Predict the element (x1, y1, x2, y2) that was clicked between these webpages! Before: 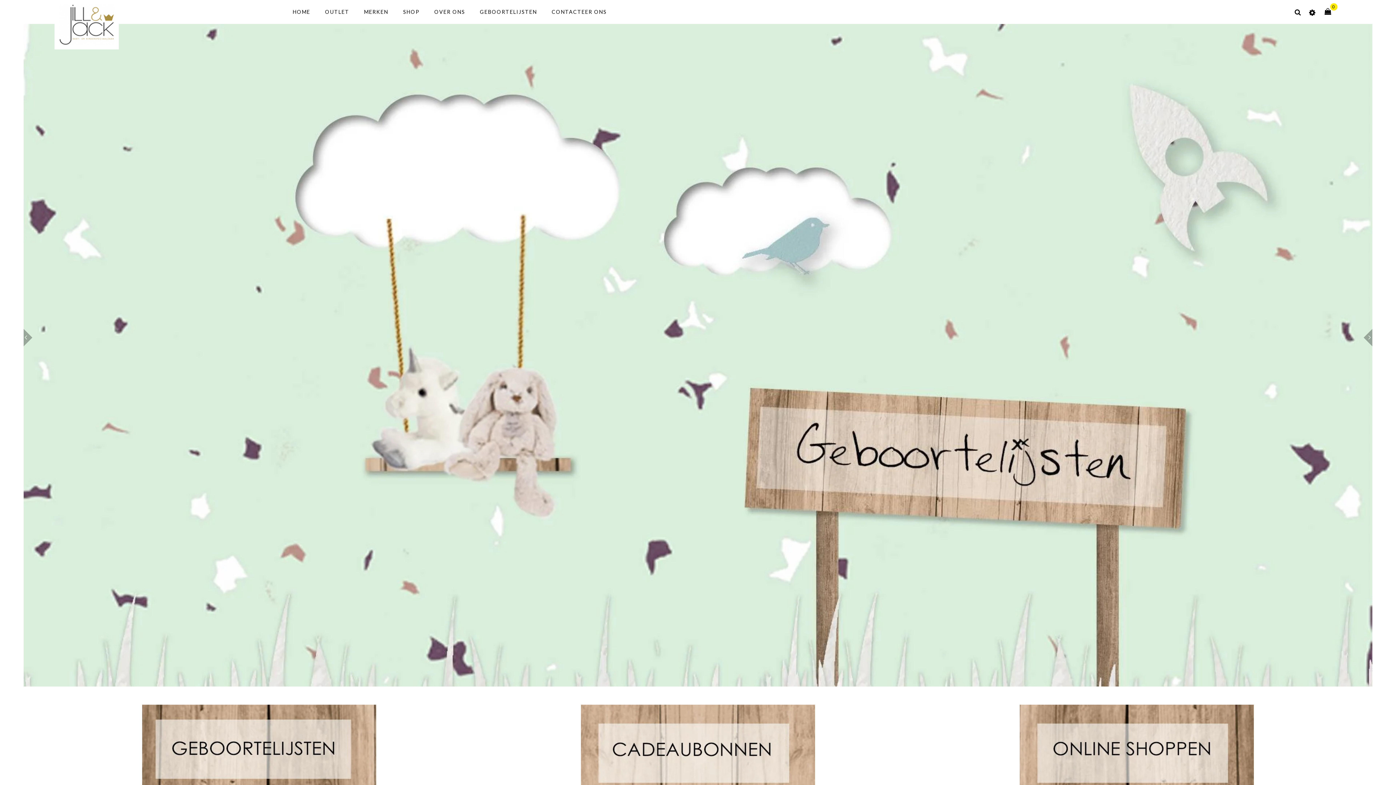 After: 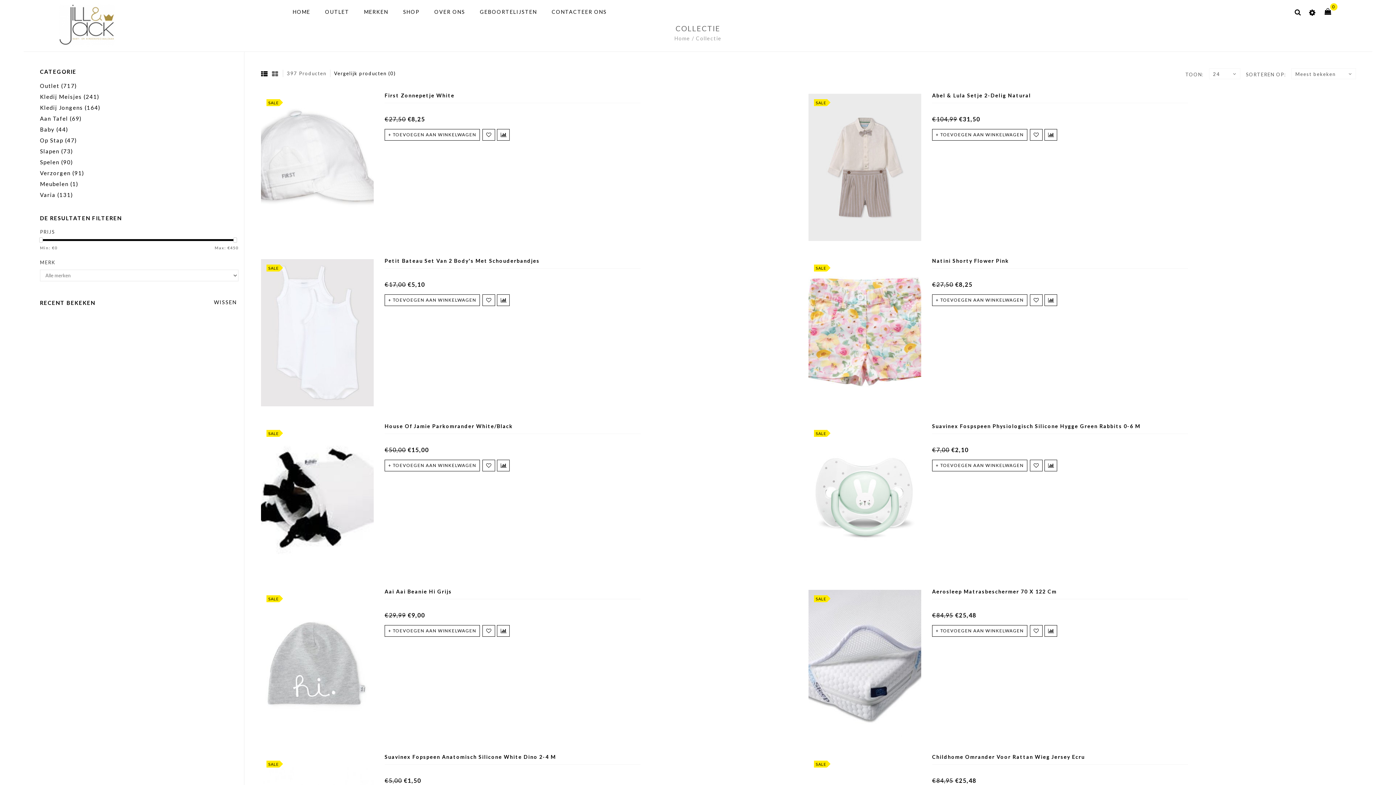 Action: bbox: (926, 705, 1347, 796)